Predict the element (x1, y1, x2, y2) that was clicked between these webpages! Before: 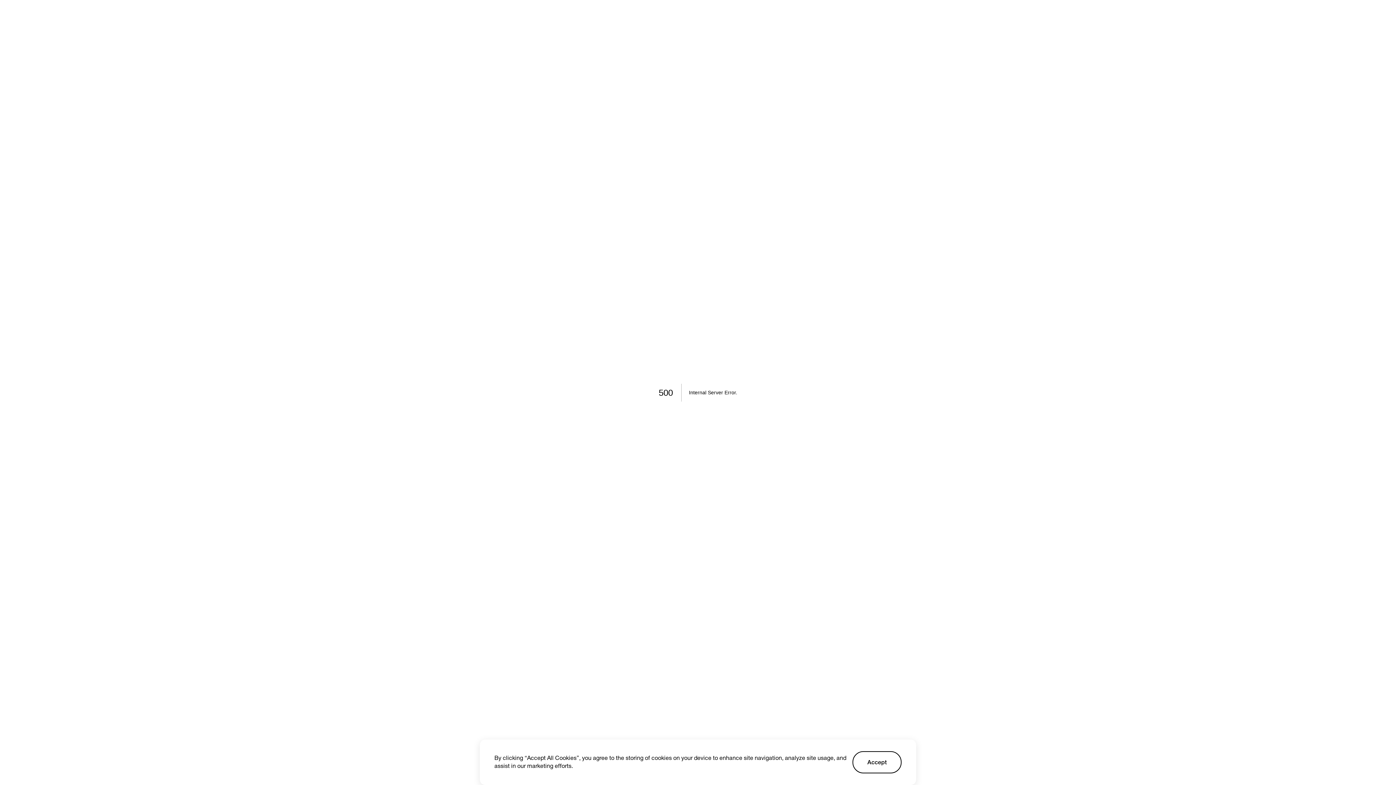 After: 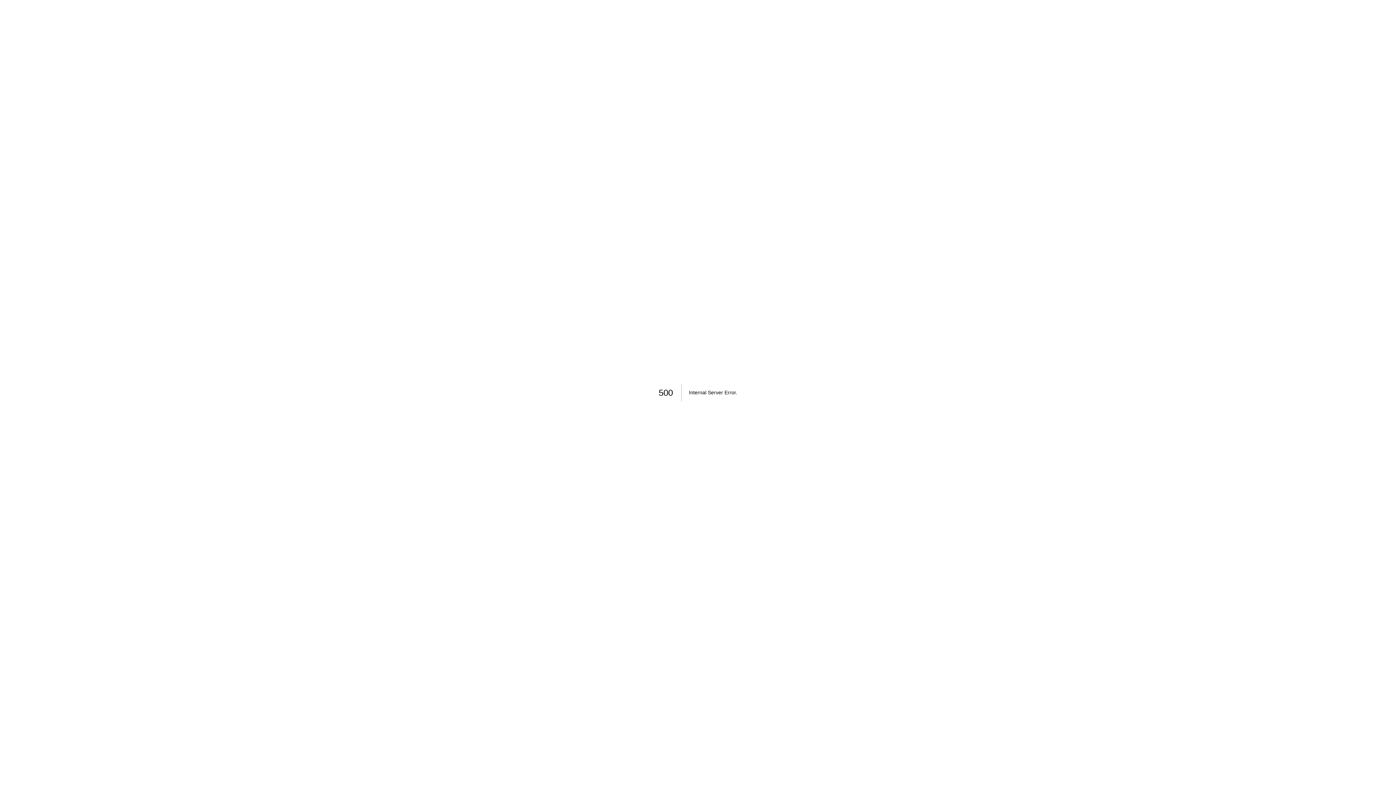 Action: label: Accept cookies bbox: (852, 751, 901, 773)